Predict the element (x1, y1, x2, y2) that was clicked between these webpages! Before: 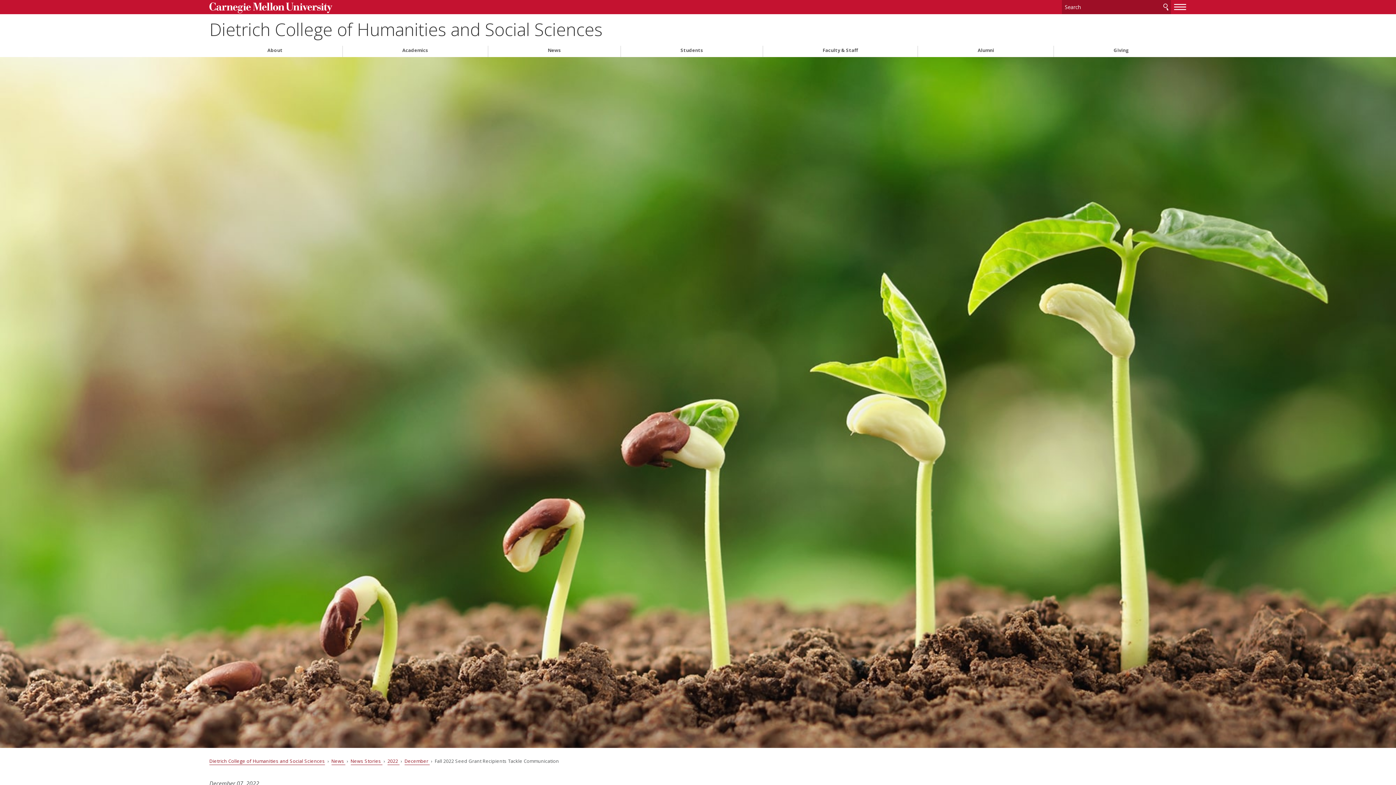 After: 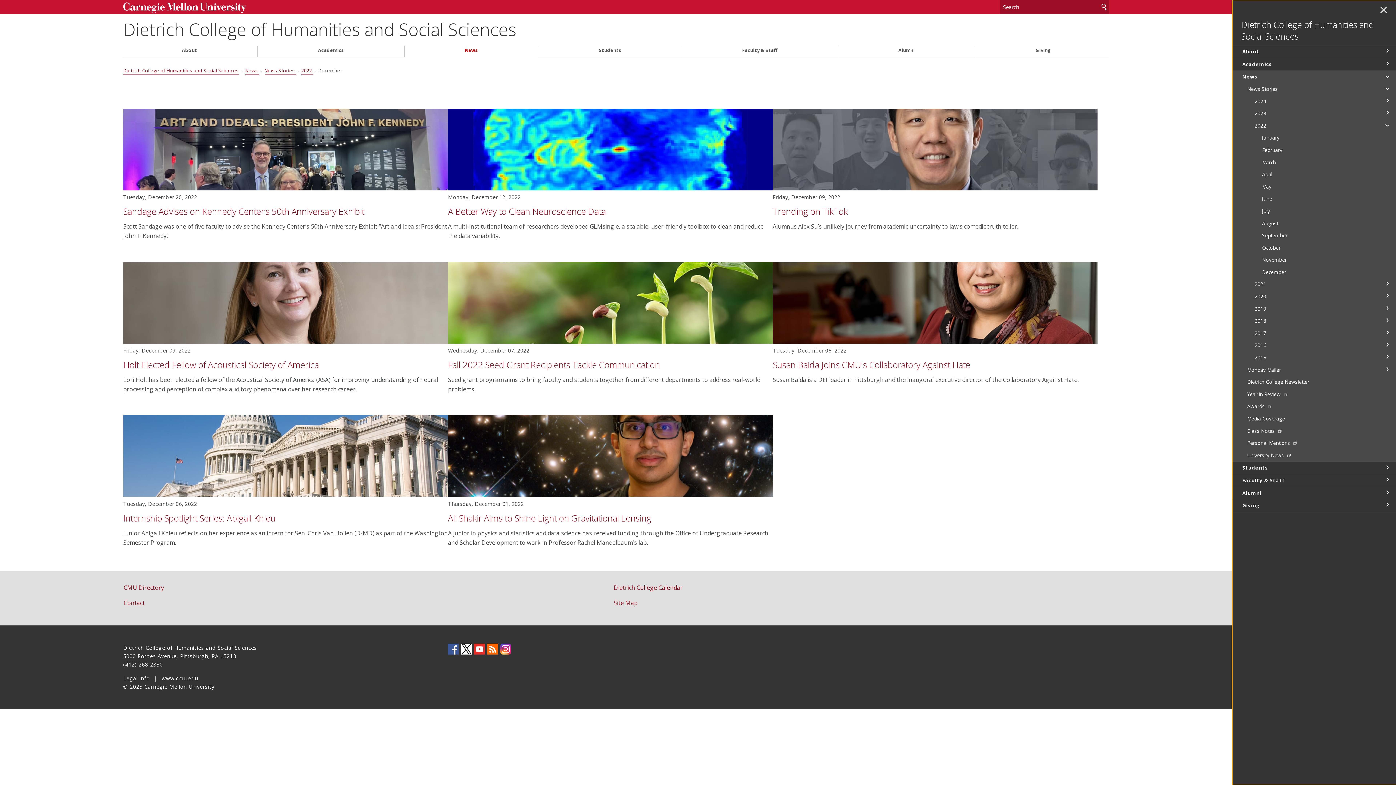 Action: bbox: (404, 758, 429, 765) label: December 